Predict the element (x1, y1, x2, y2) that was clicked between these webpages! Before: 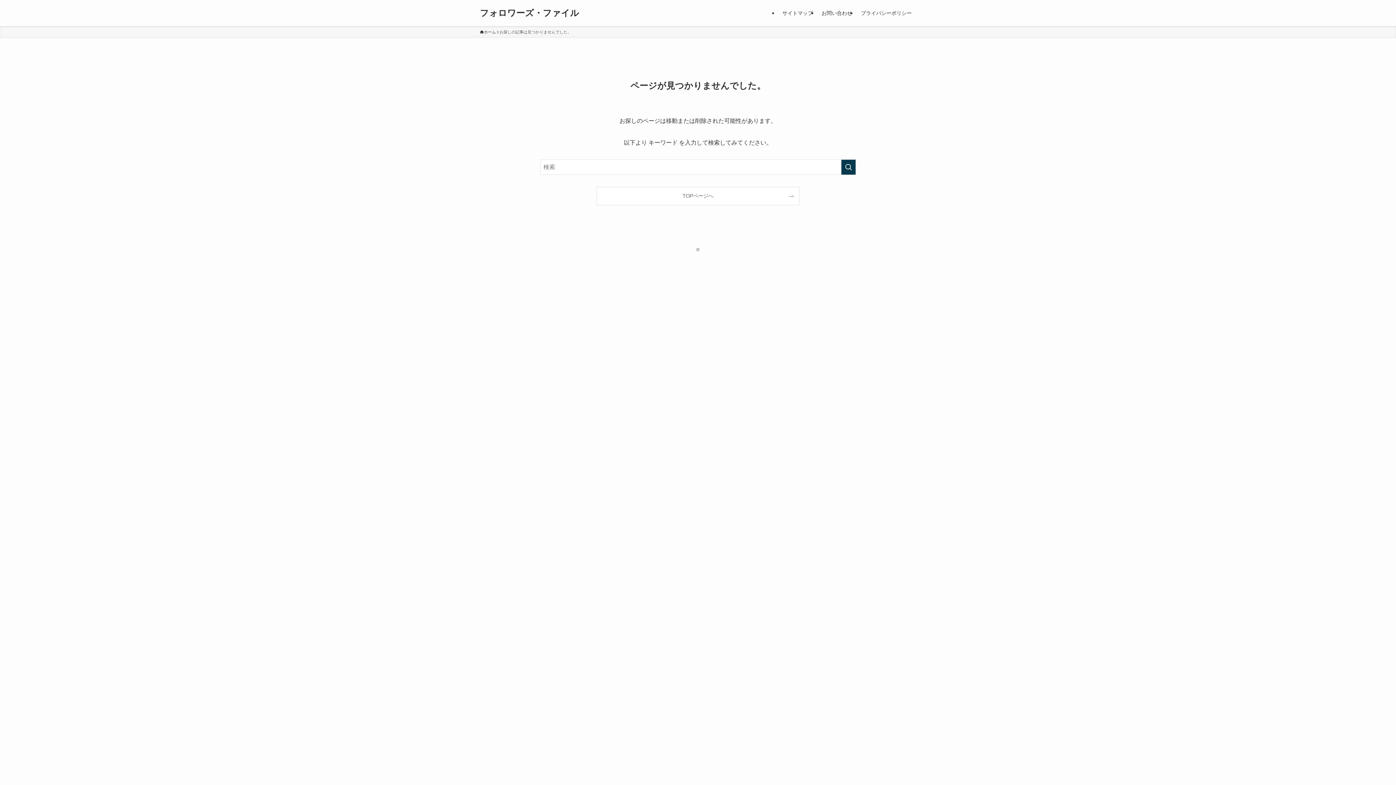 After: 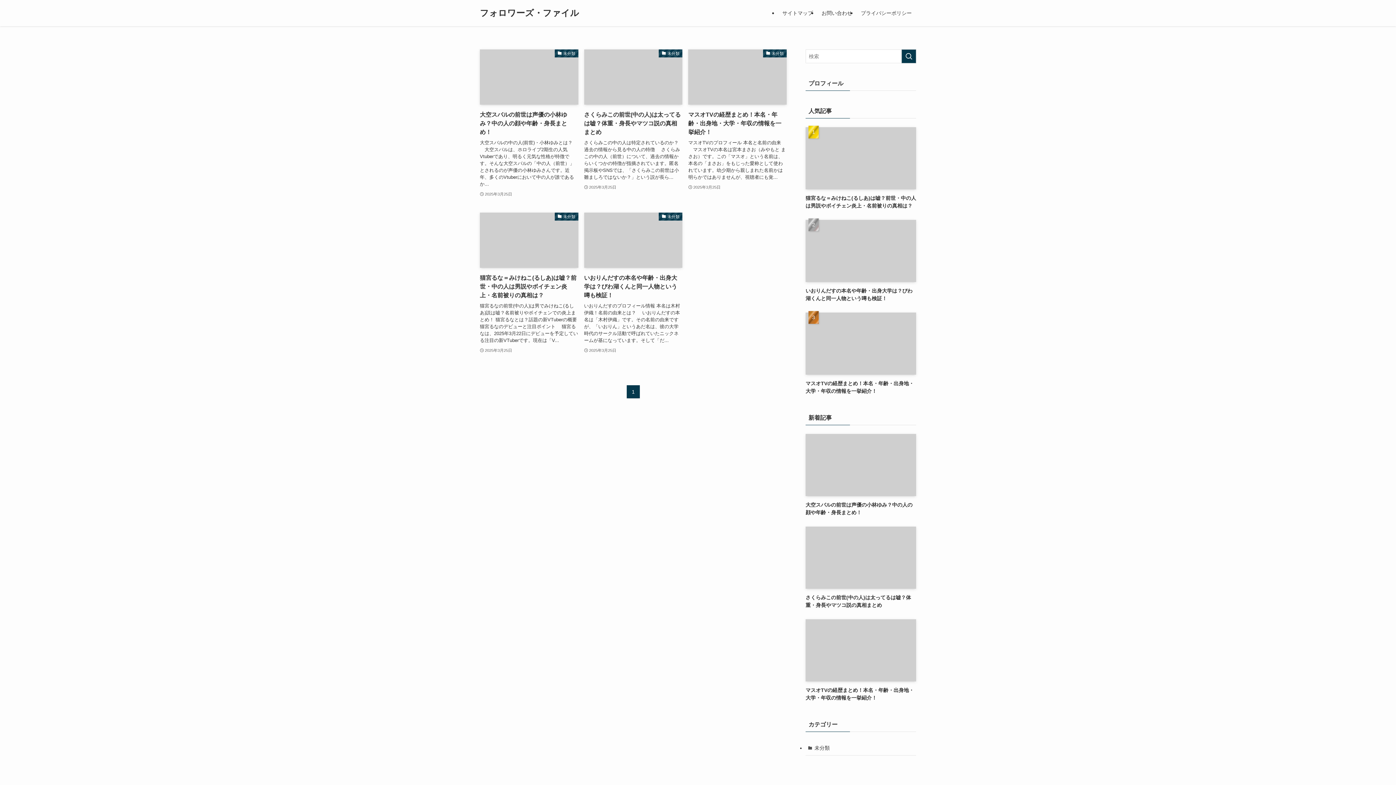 Action: bbox: (597, 187, 799, 205) label: TOPページへ